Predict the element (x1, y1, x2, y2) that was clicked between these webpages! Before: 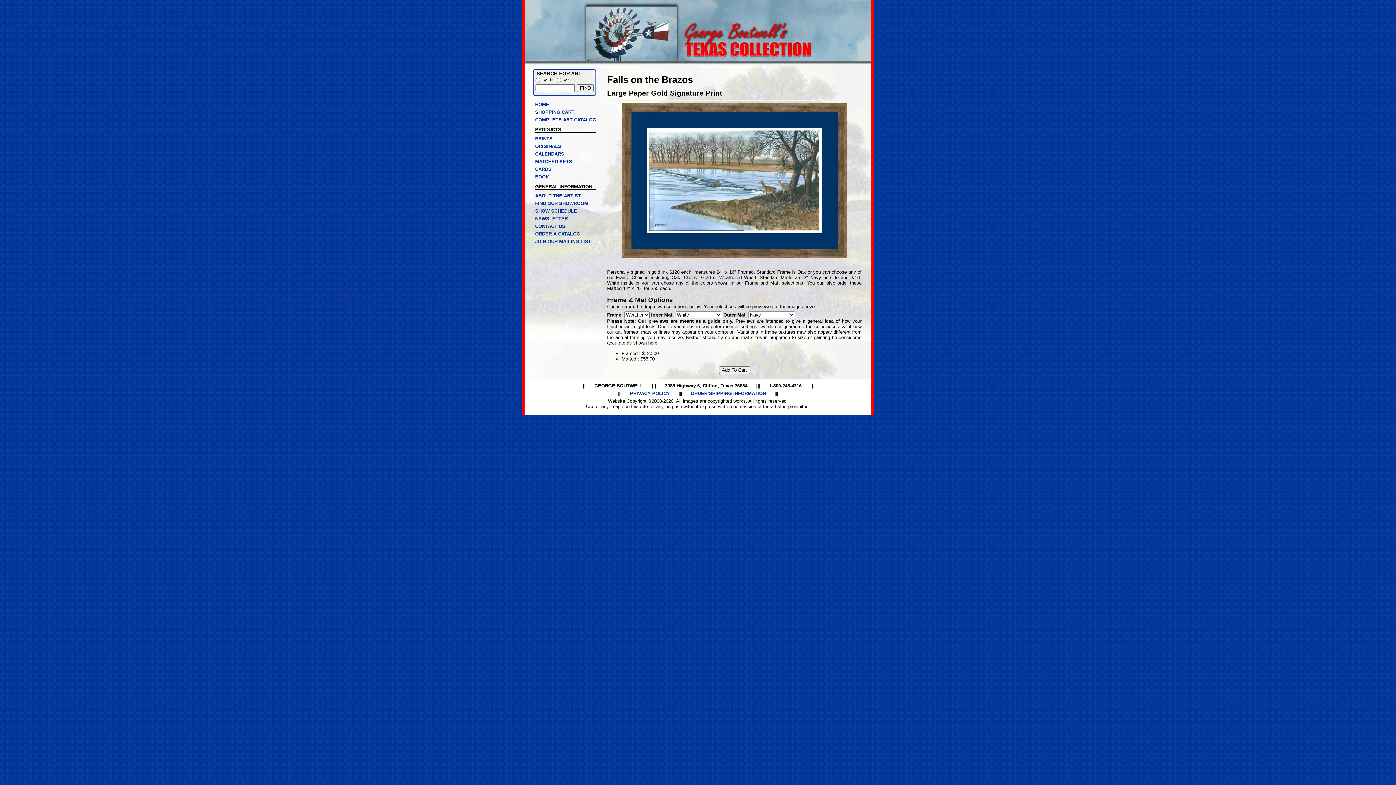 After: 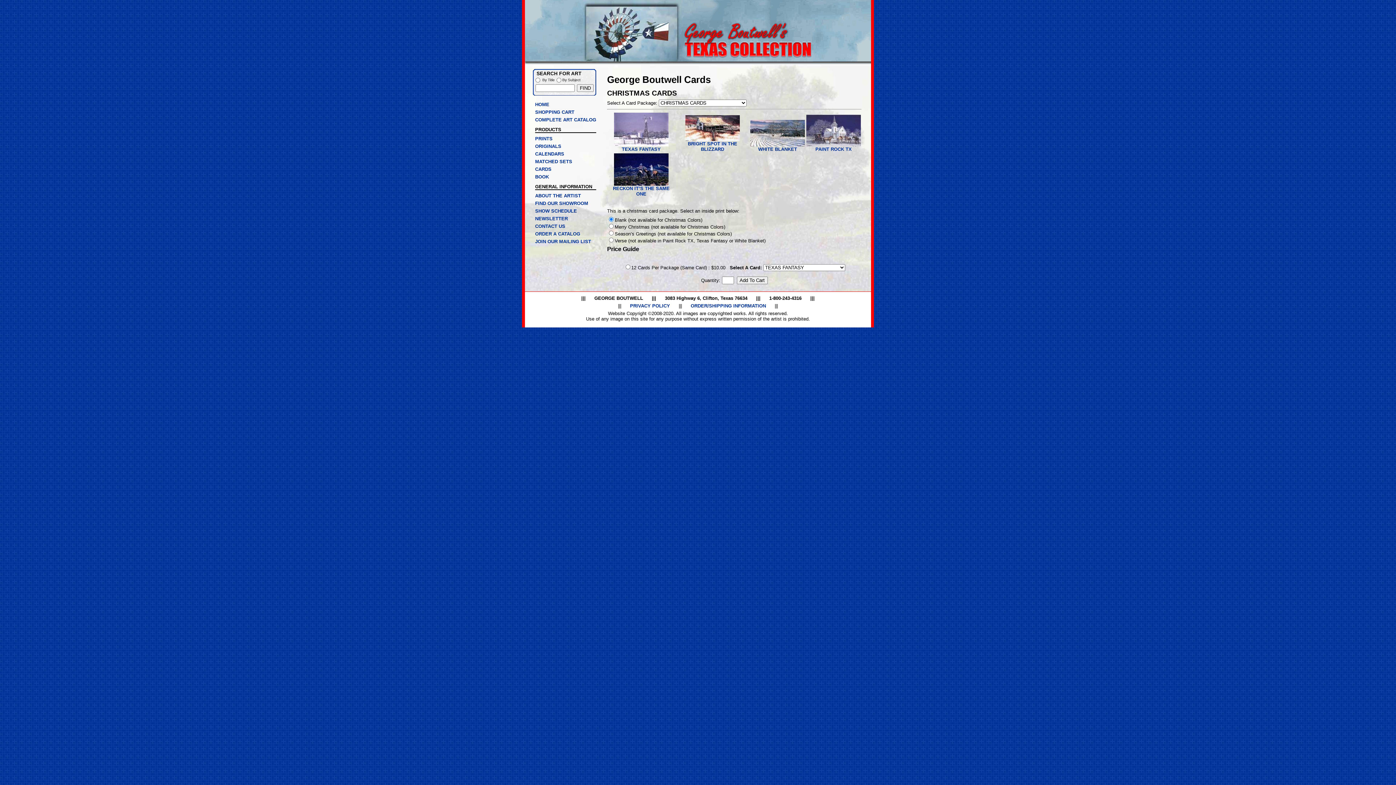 Action: bbox: (535, 166, 551, 172) label: CARDS